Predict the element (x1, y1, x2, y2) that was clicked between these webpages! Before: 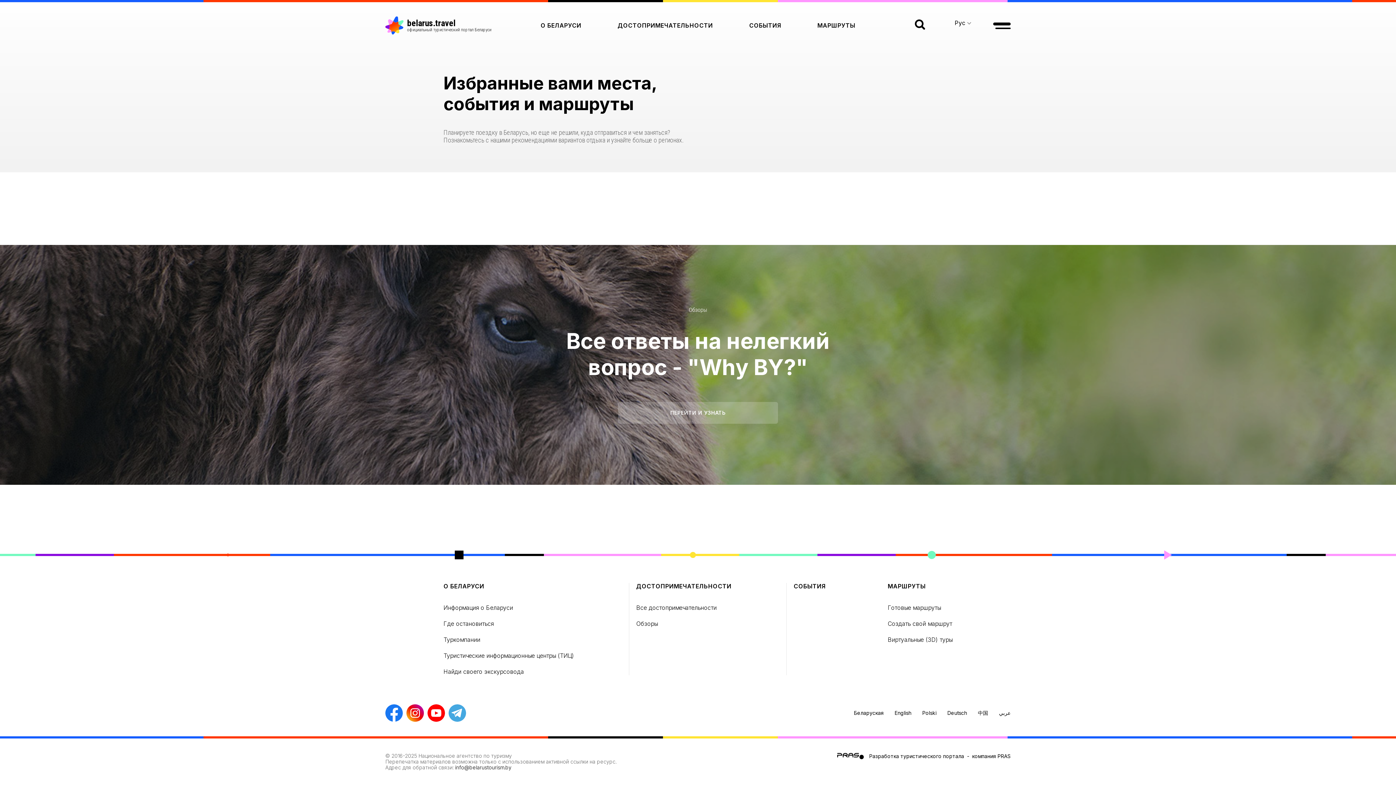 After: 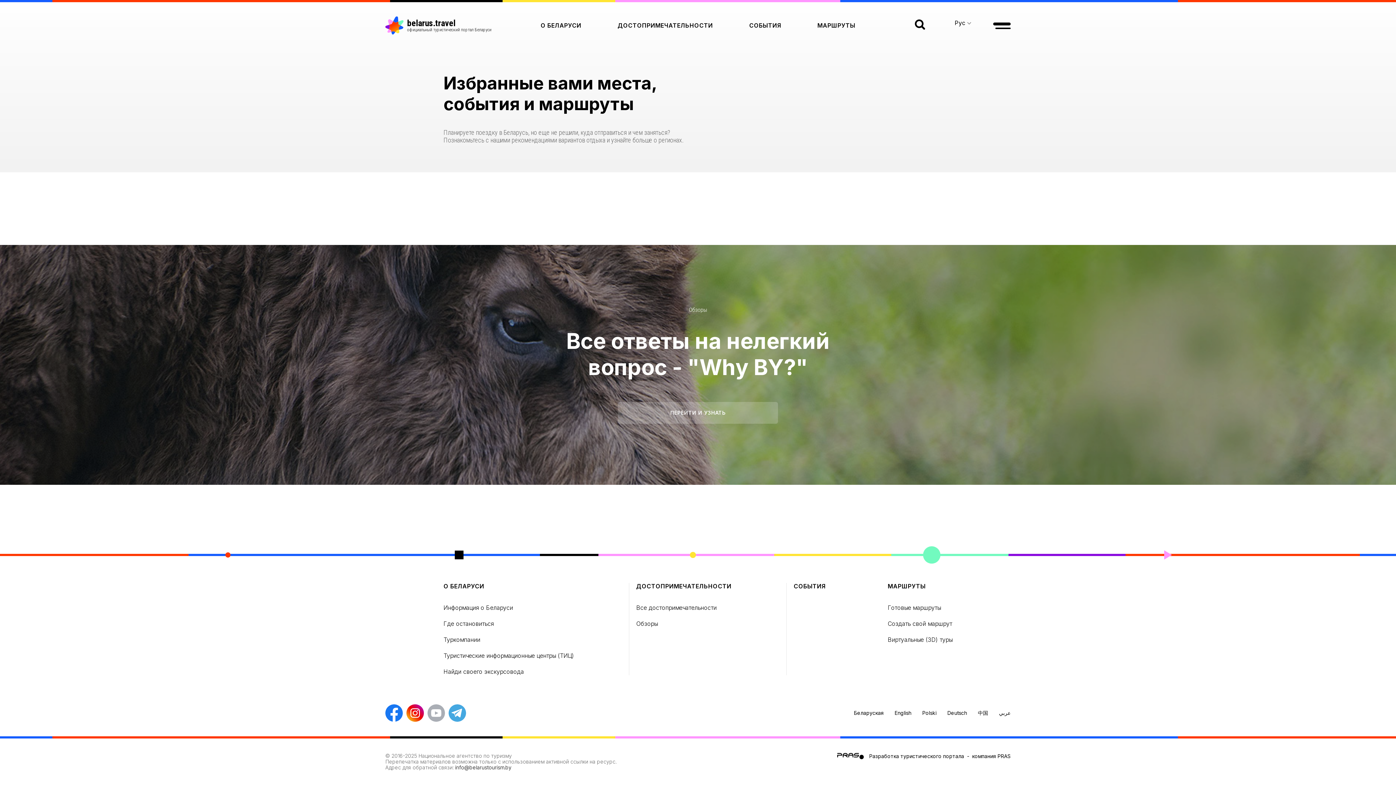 Action: bbox: (427, 704, 445, 722)